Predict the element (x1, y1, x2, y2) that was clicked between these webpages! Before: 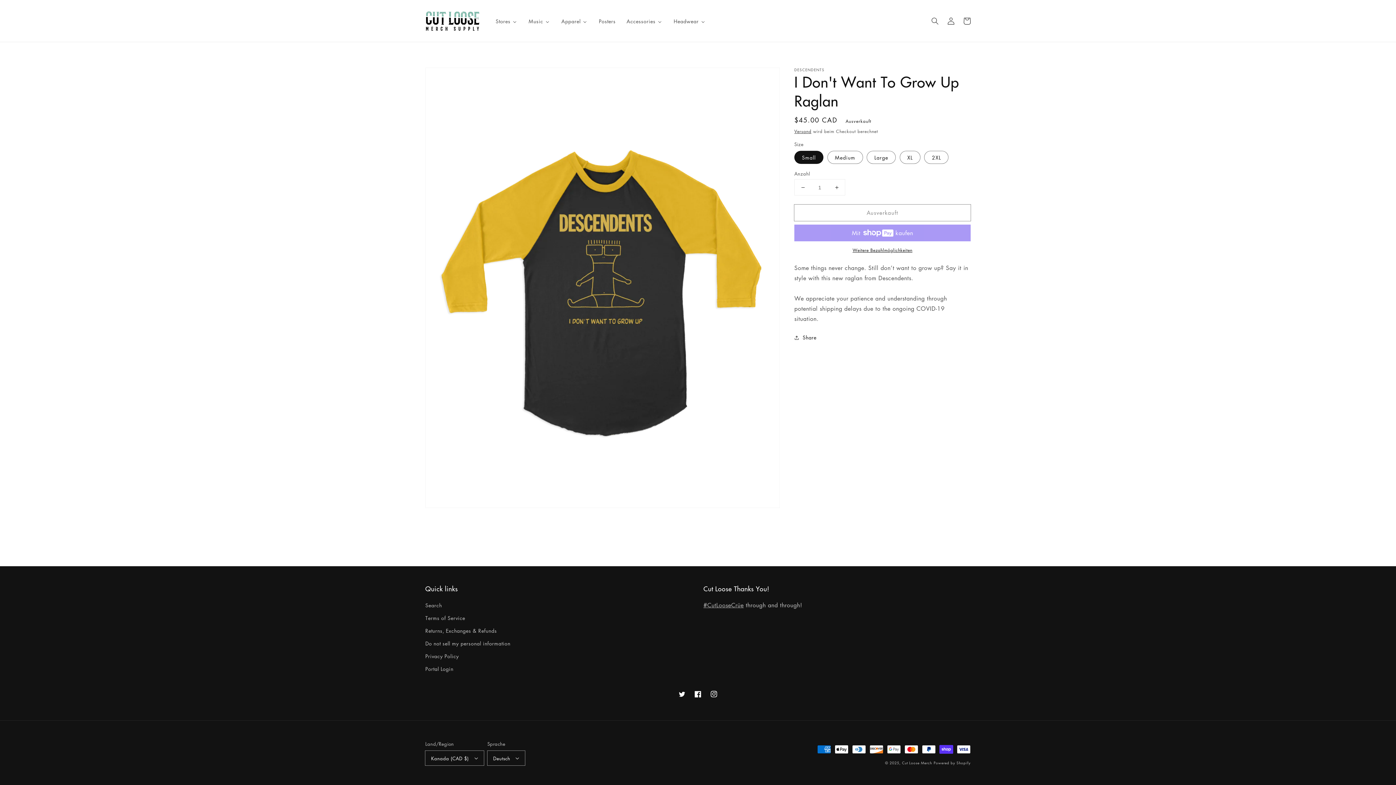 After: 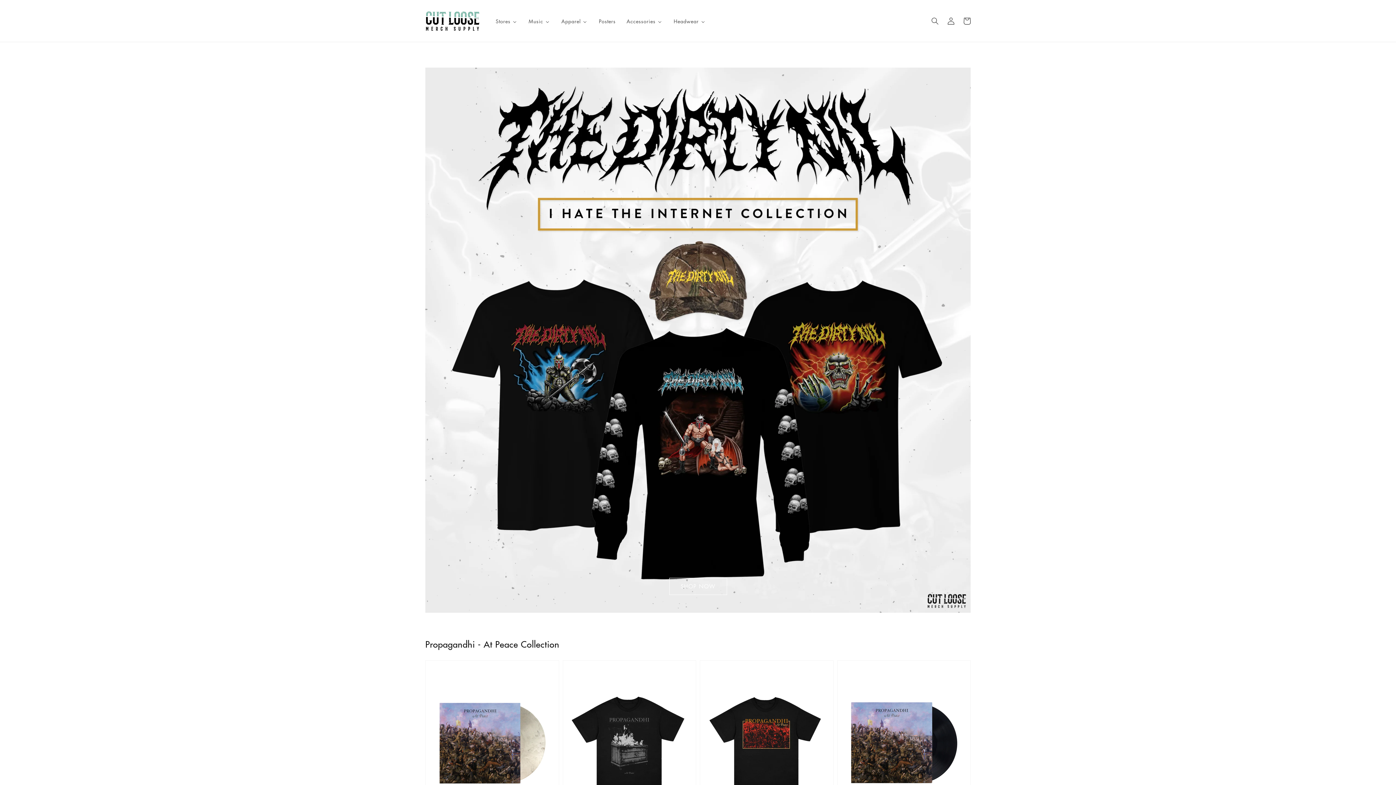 Action: bbox: (422, 7, 482, 34)